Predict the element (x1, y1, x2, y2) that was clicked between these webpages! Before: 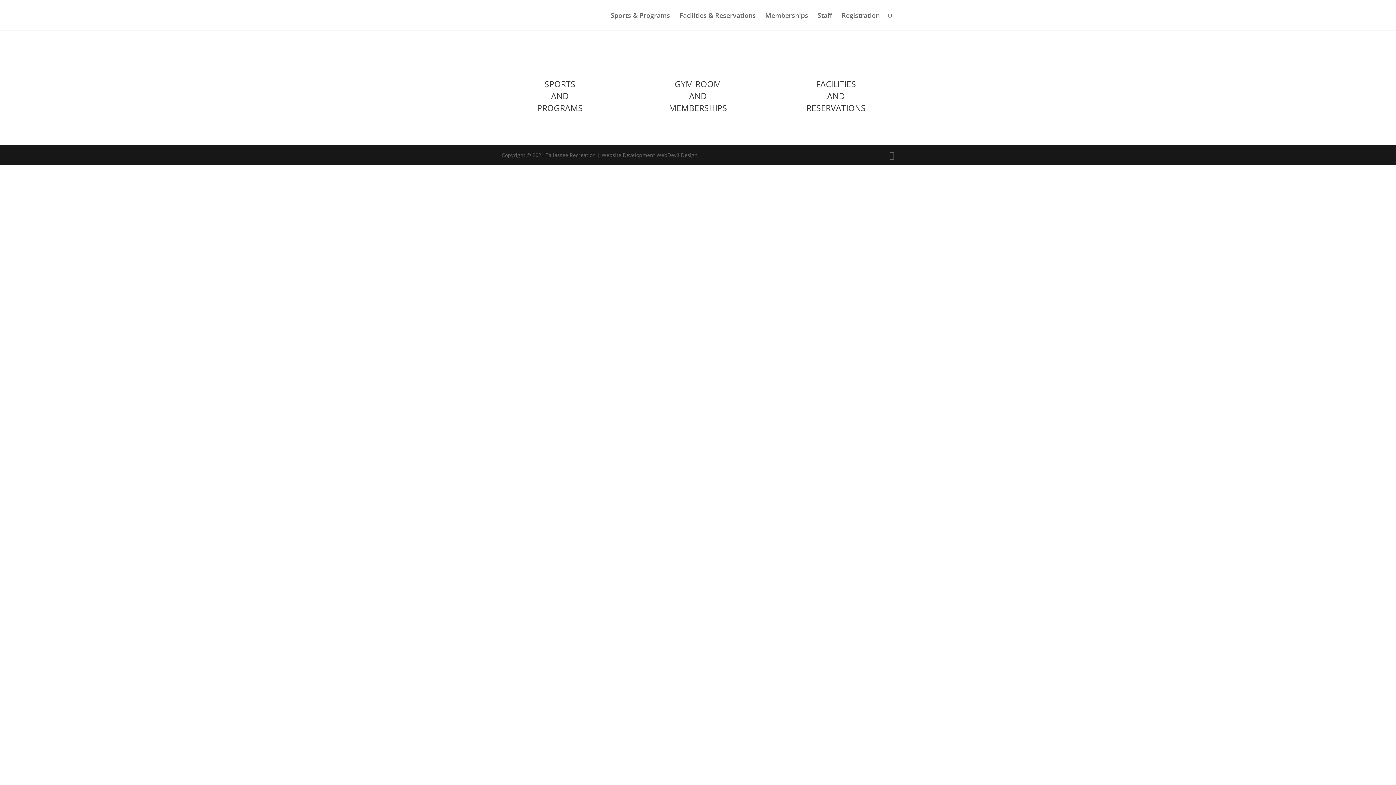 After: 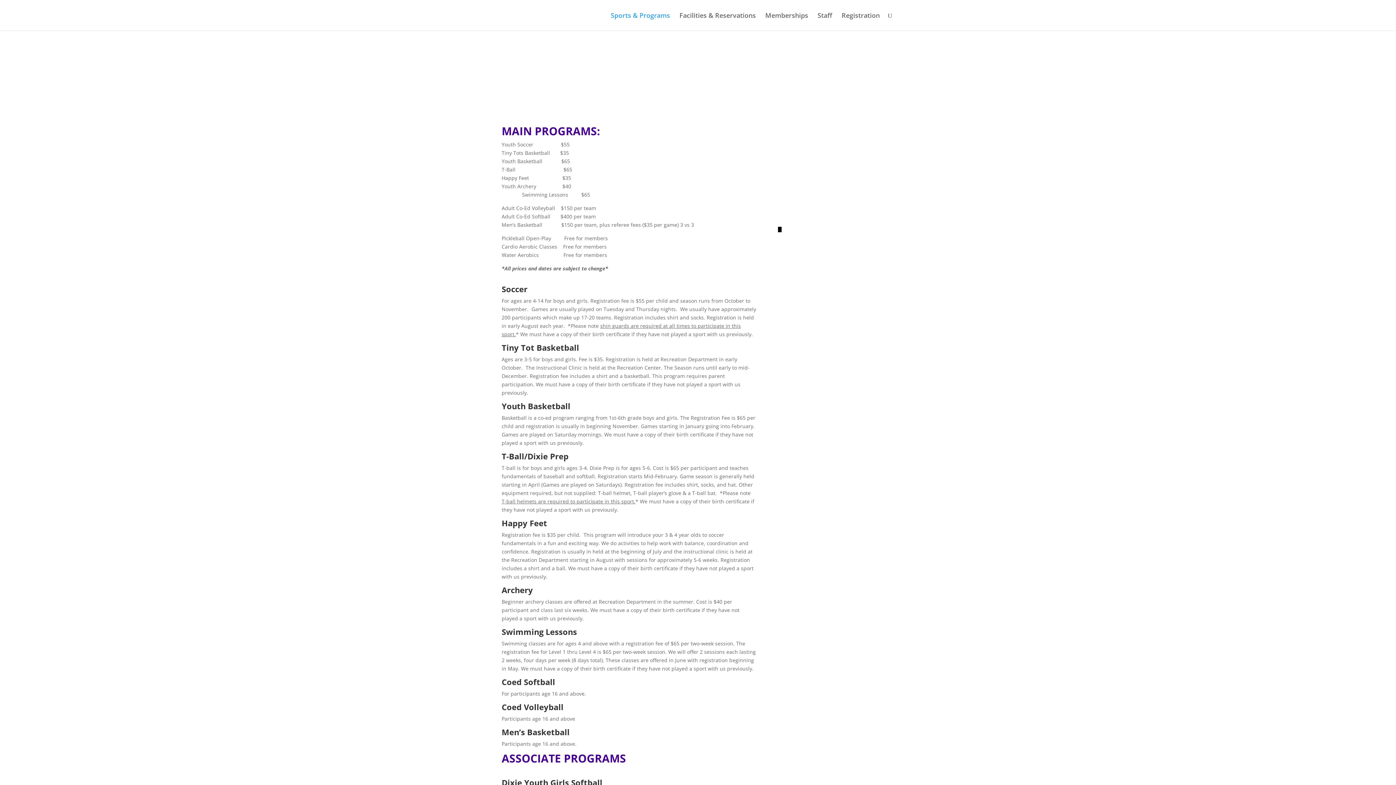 Action: label: Sports & Programs bbox: (610, 12, 670, 30)